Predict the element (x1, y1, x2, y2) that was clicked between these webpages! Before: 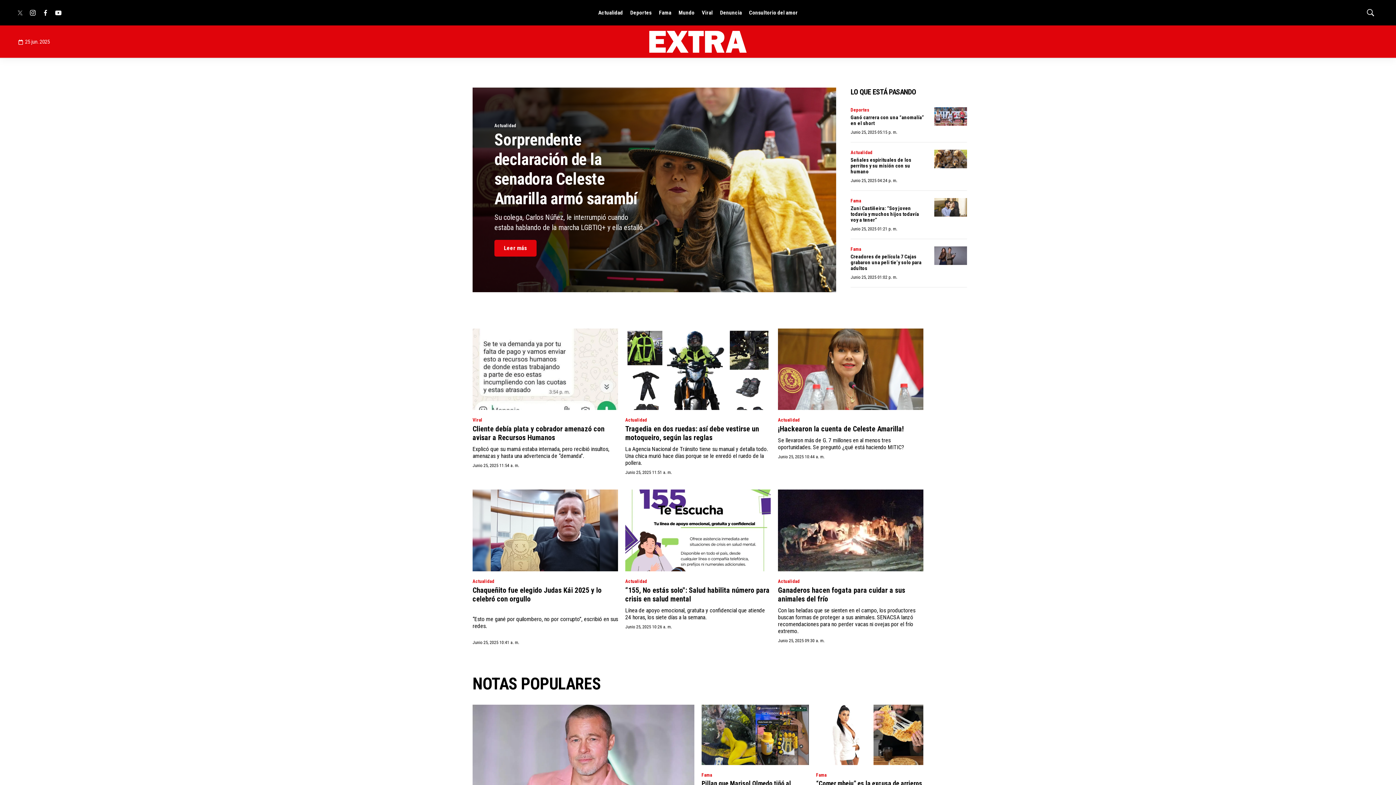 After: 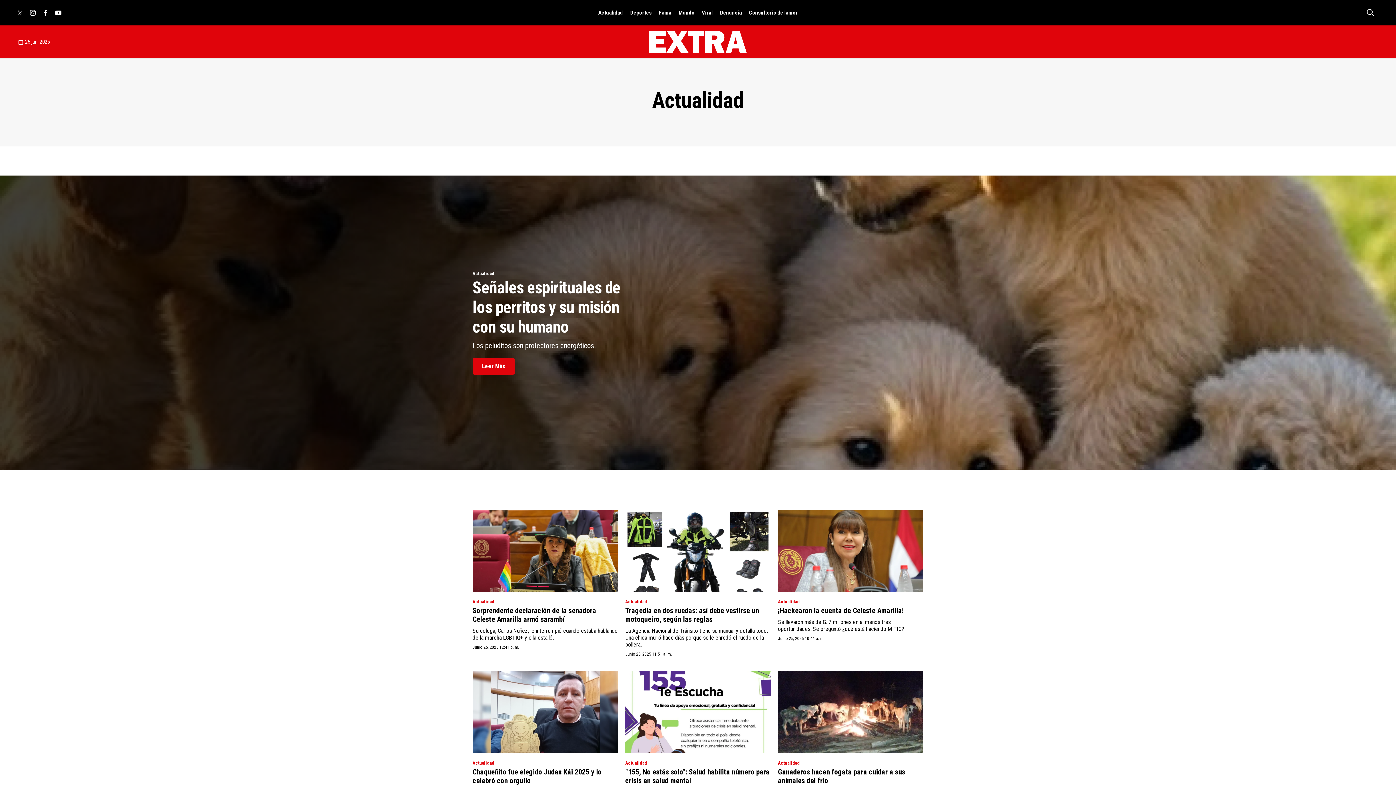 Action: bbox: (598, 5, 623, 21) label: Actualidad